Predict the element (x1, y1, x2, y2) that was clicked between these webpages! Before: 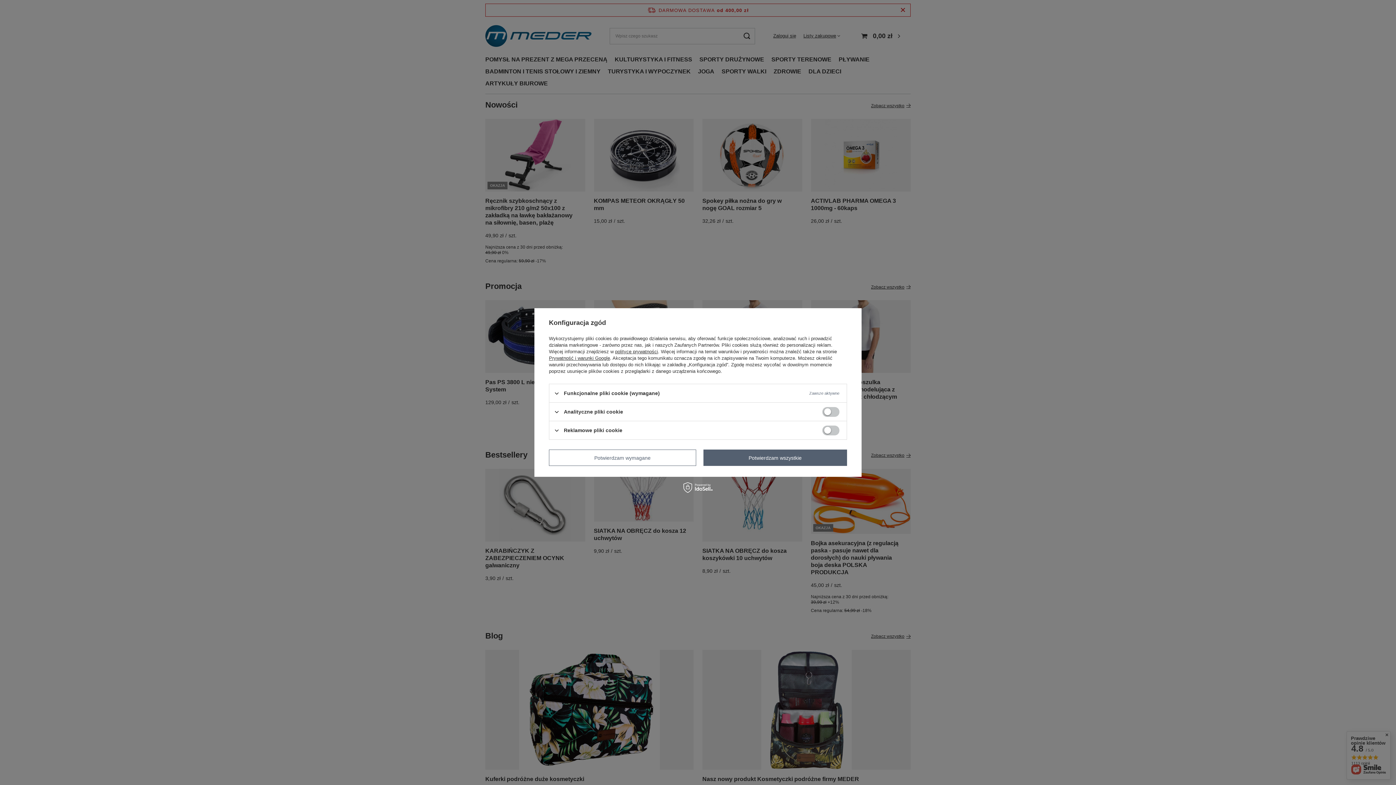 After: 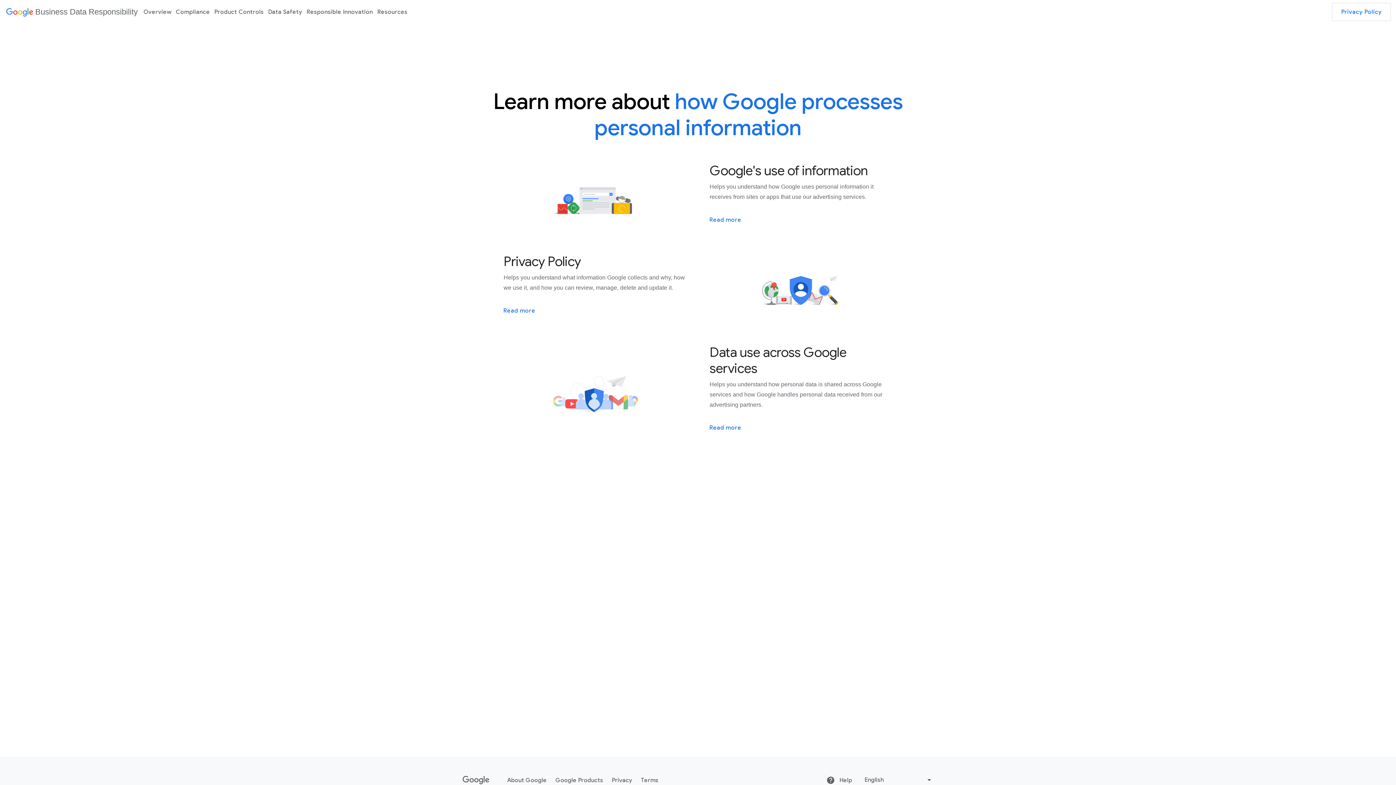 Action: bbox: (549, 355, 610, 361) label: Prywatność i warunki Google